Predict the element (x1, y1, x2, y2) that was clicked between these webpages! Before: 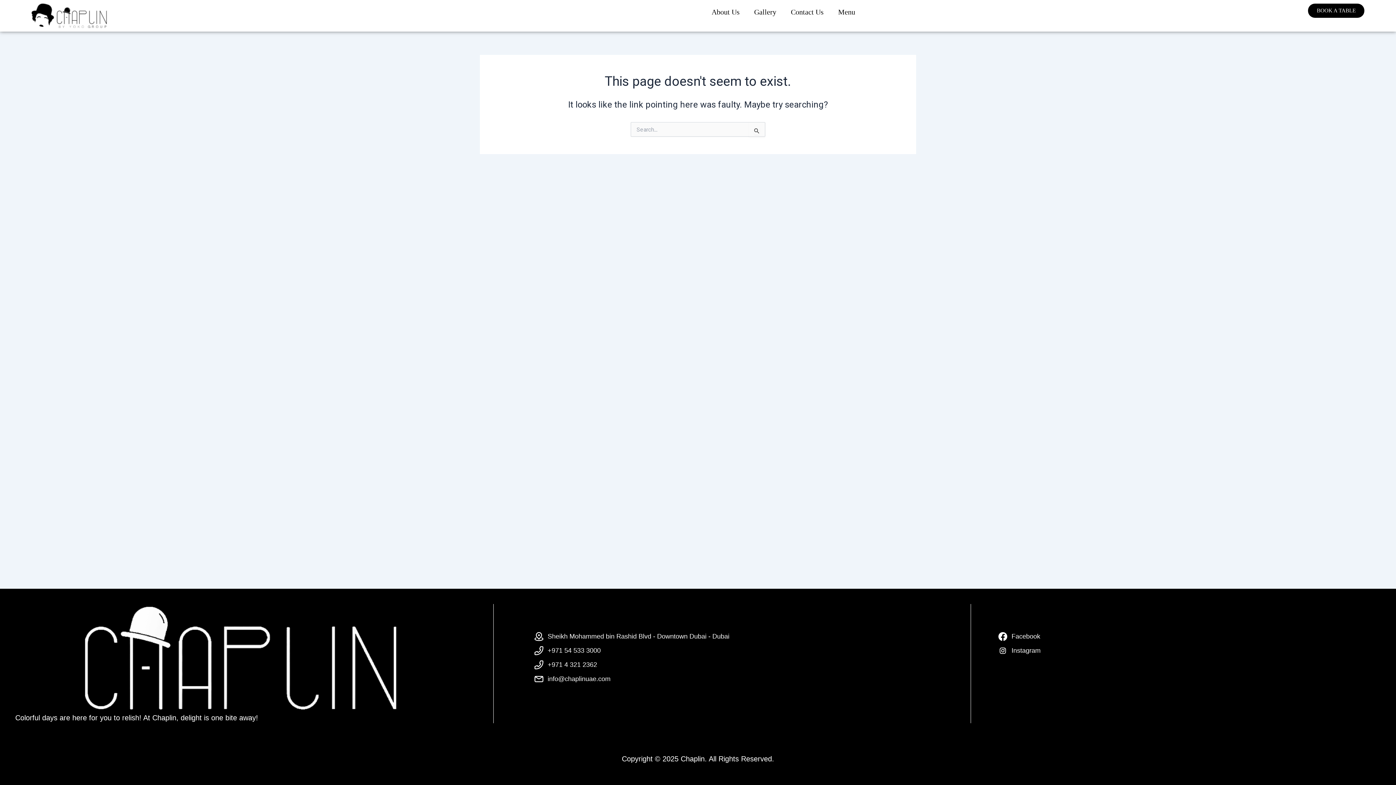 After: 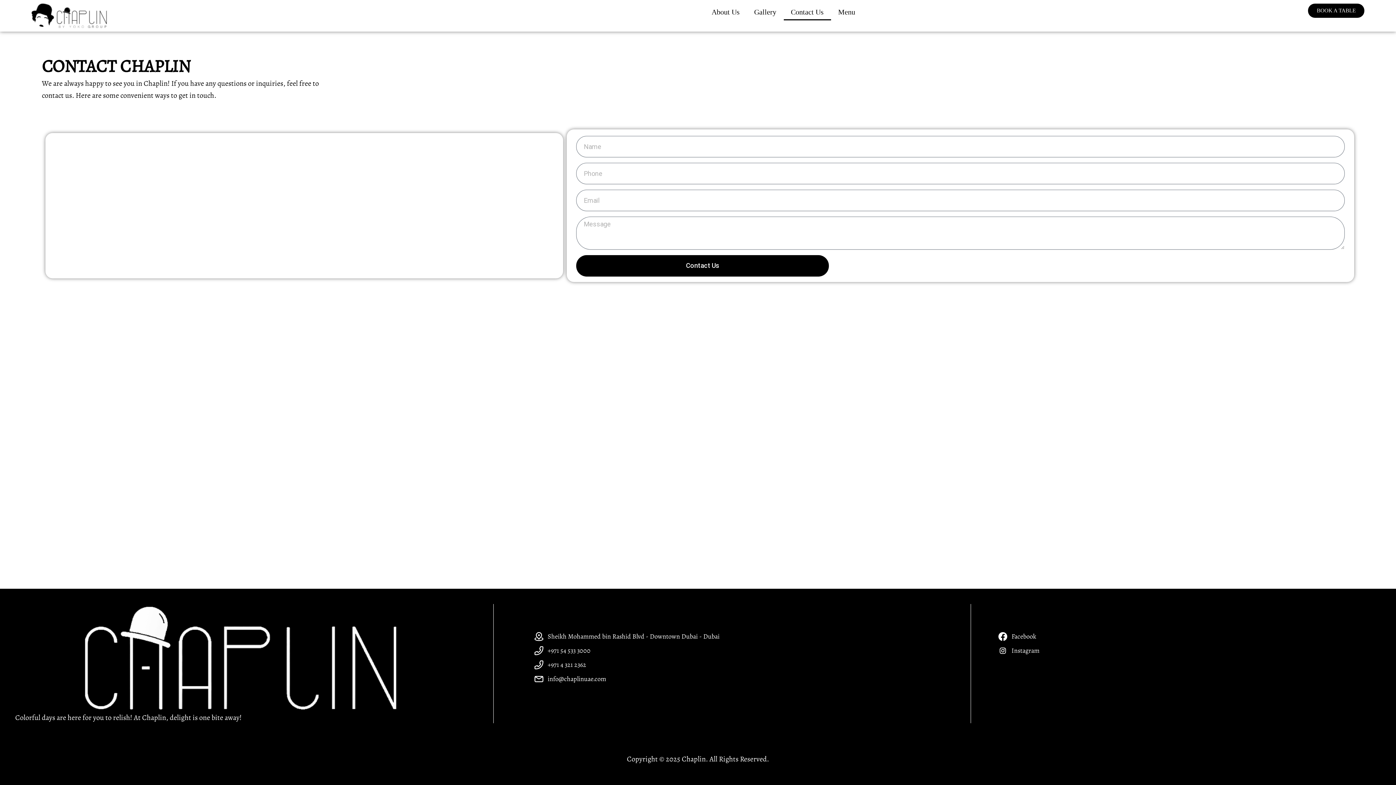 Action: bbox: (783, 3, 831, 20) label: Contact Us